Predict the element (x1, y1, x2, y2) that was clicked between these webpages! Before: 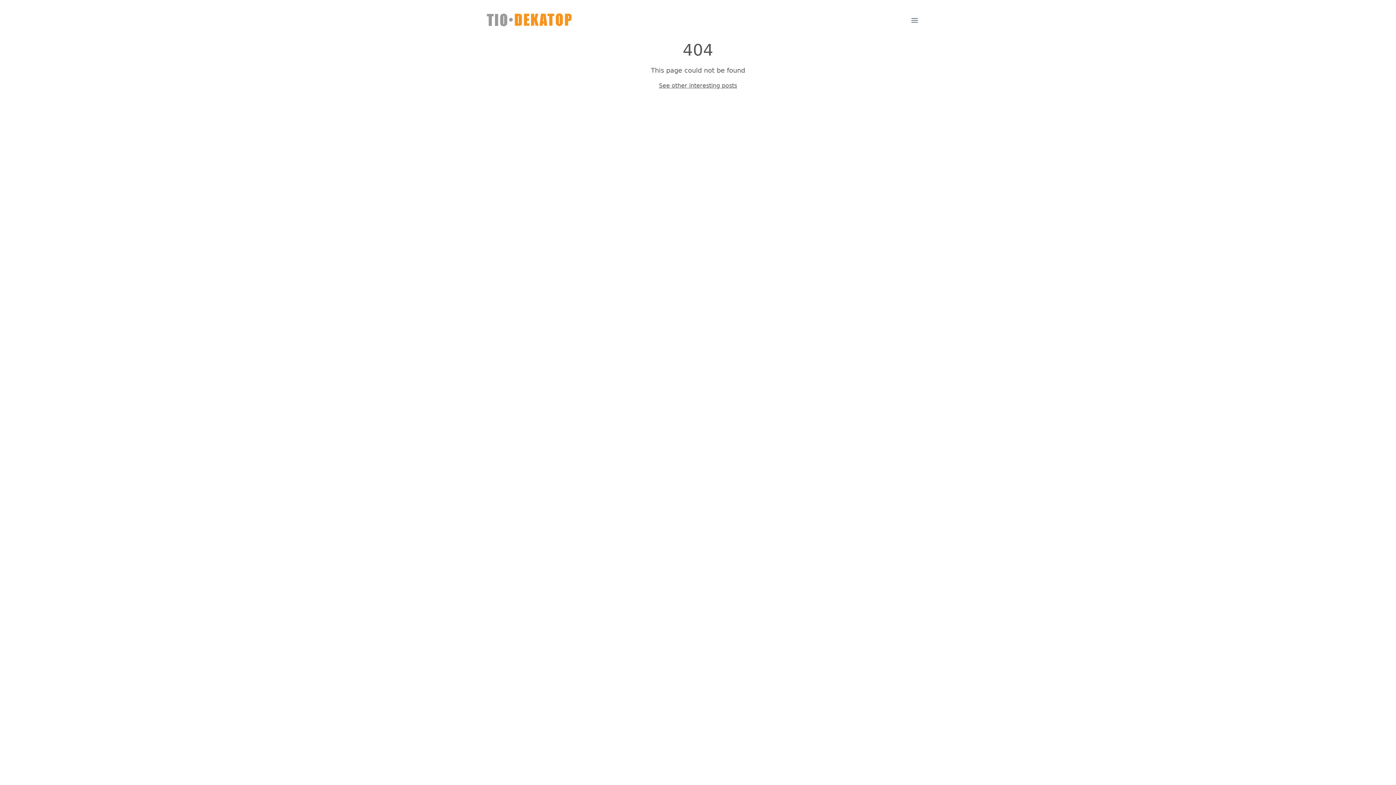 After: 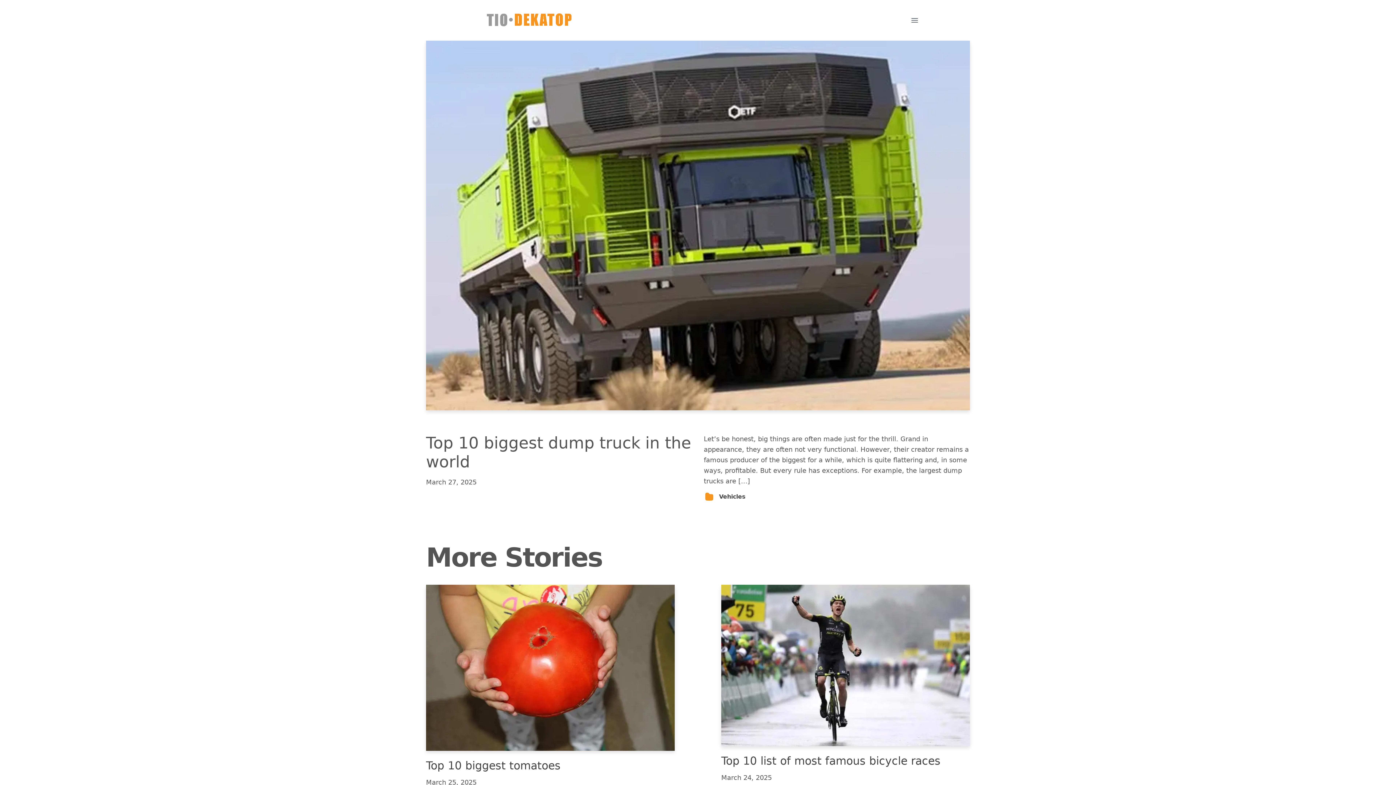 Action: label: Dekatop bbox: (474, 6, 575, 34)